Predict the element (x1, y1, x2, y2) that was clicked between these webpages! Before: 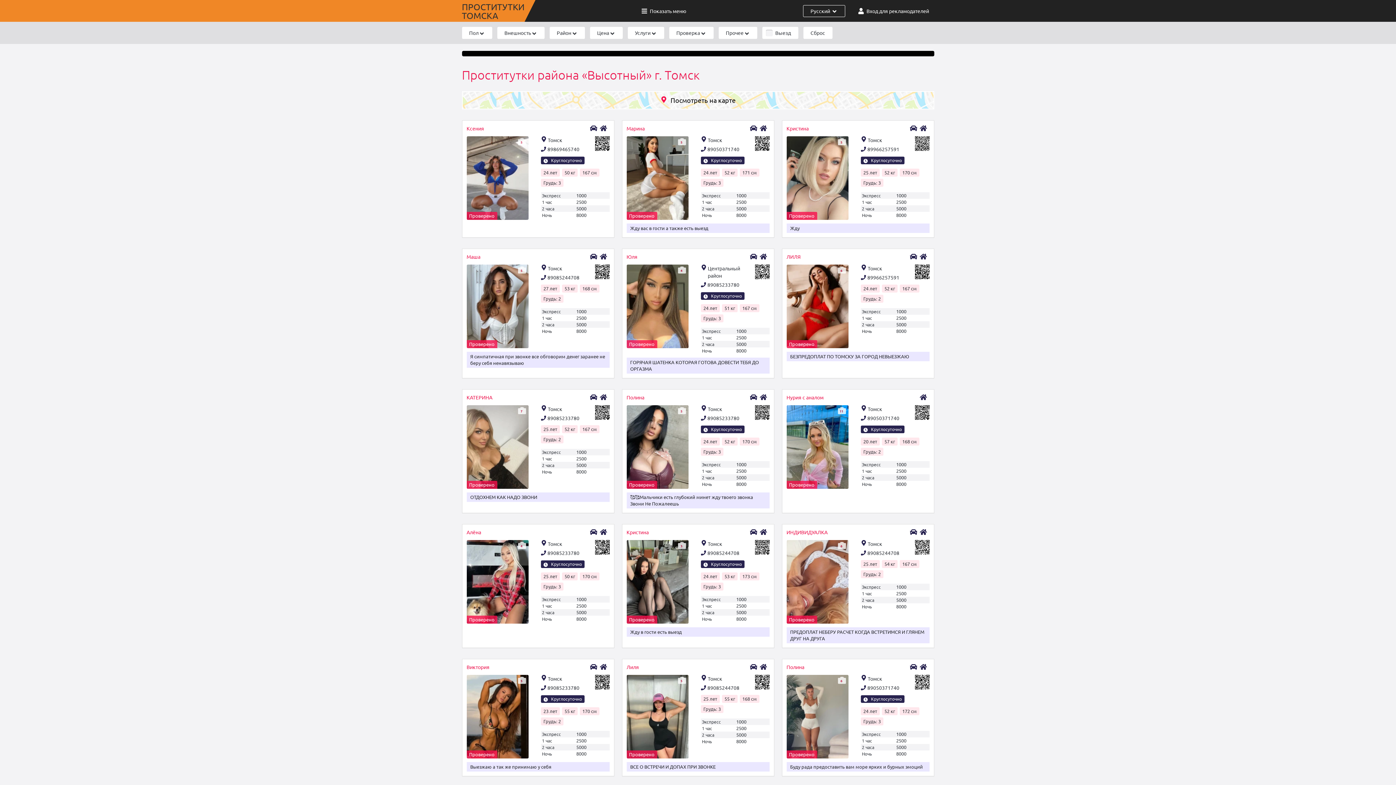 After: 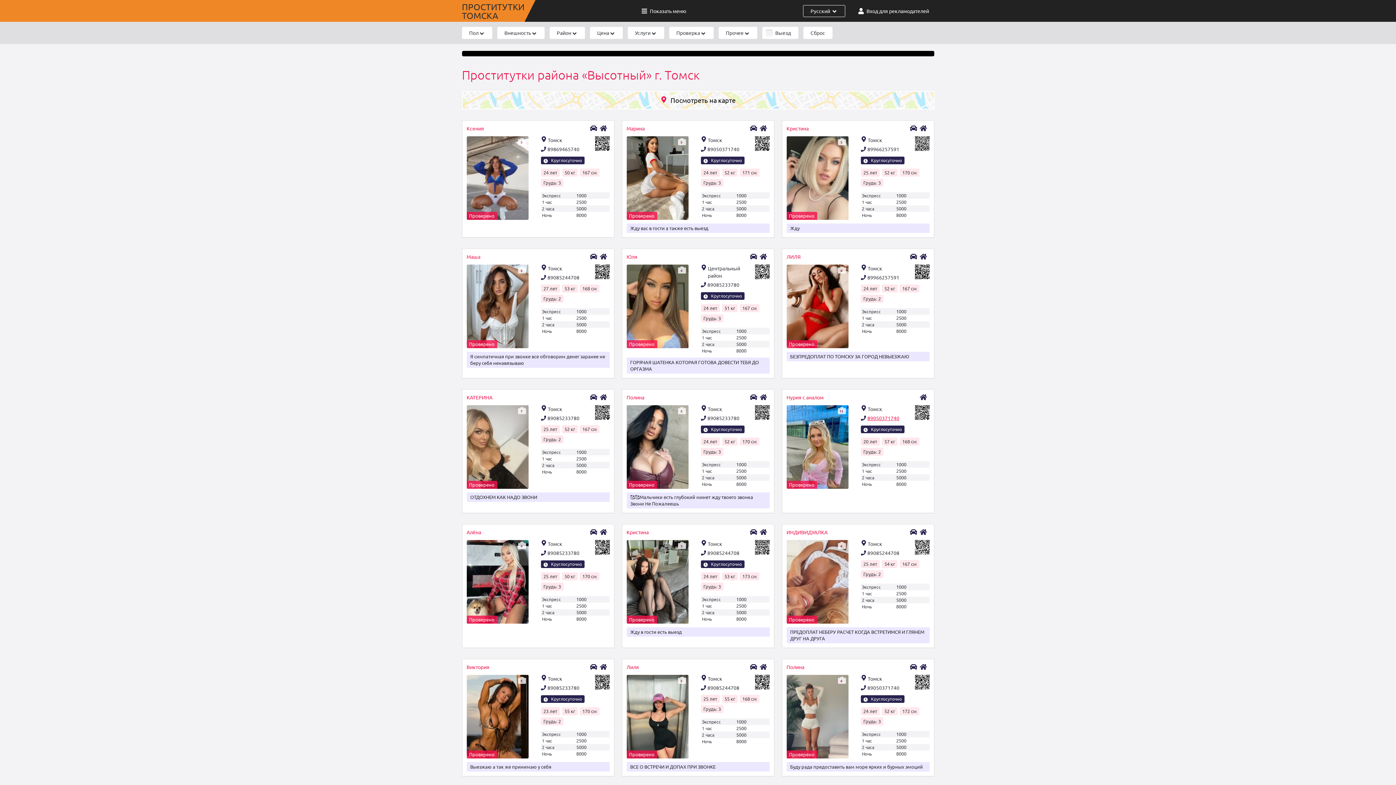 Action: bbox: (861, 414, 929, 421) label: 89050371740